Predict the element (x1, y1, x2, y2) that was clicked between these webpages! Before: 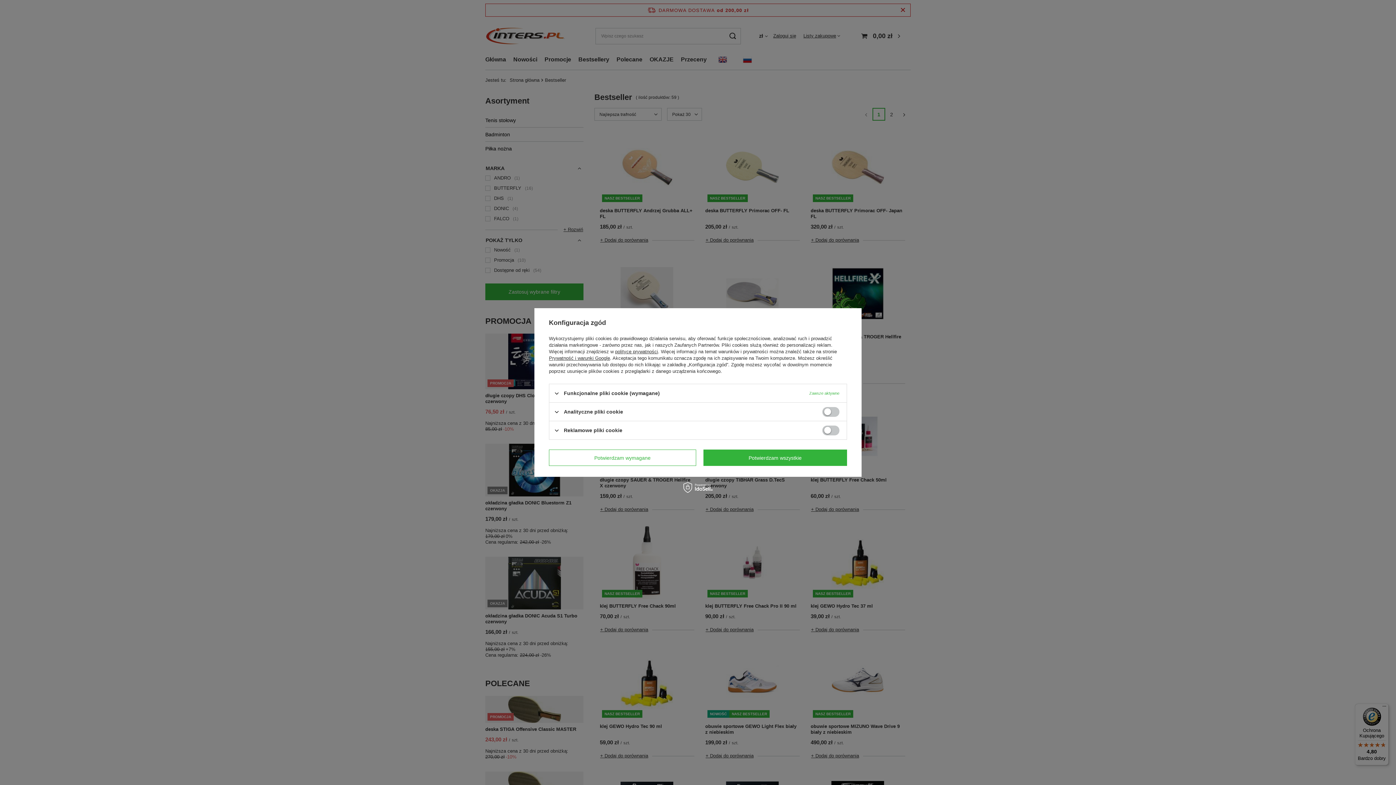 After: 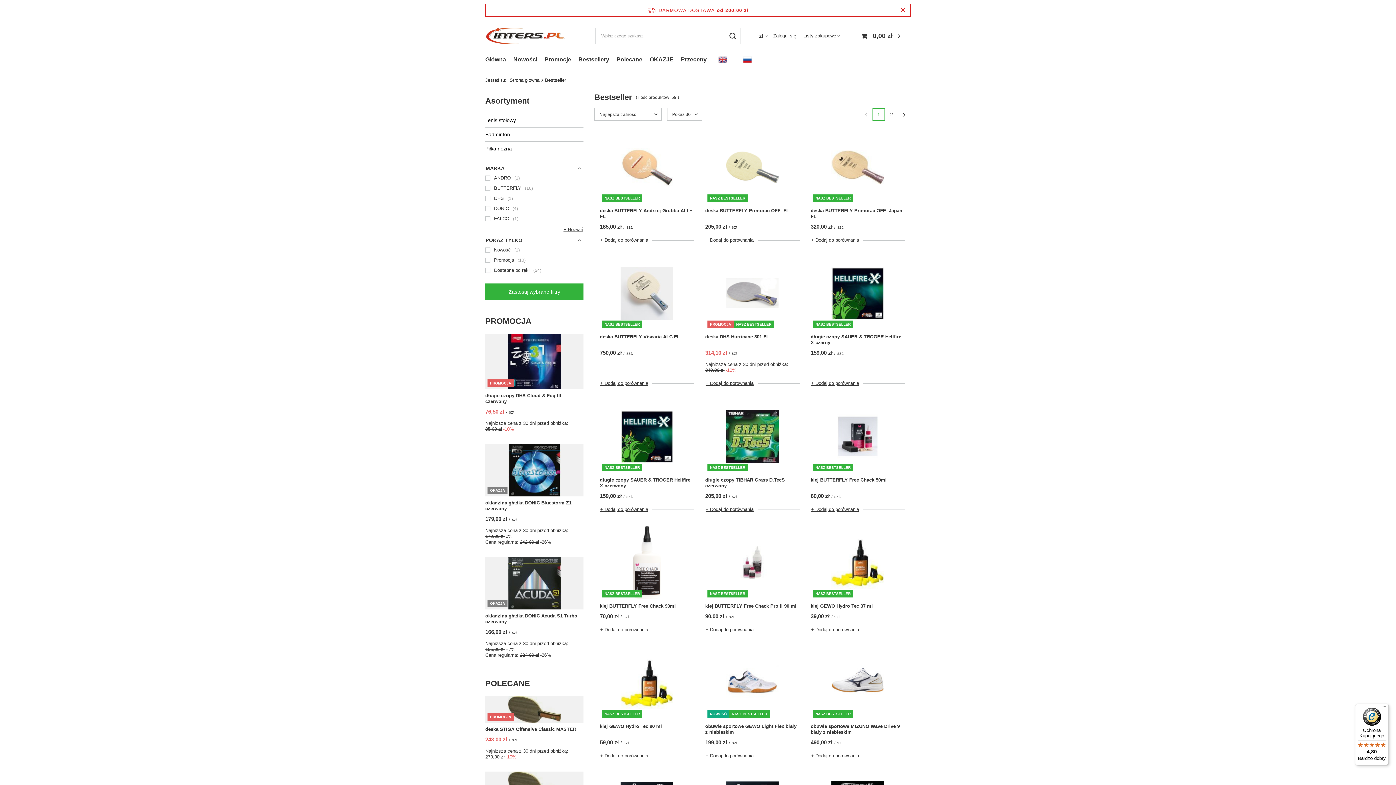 Action: label: Potwierdzam wszystkie bbox: (703, 449, 847, 466)